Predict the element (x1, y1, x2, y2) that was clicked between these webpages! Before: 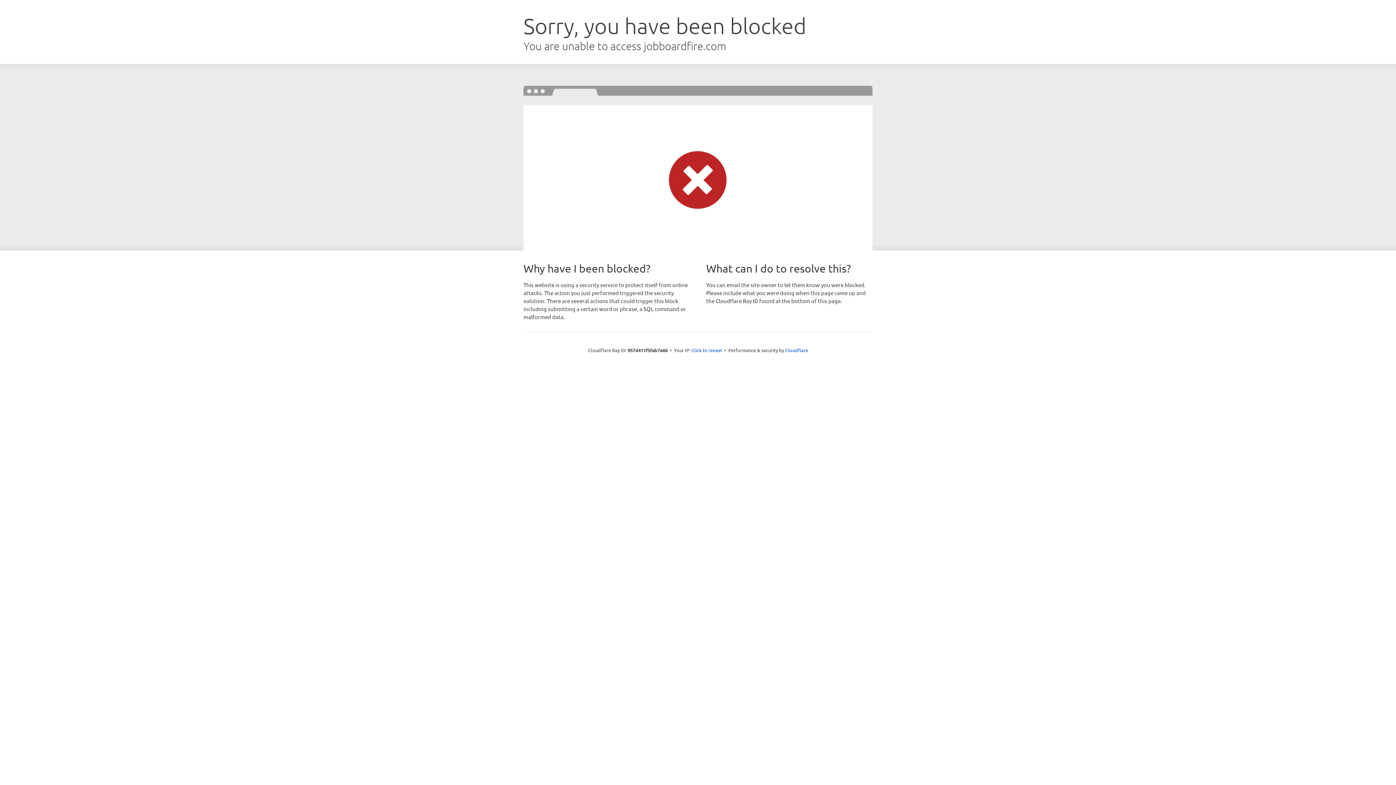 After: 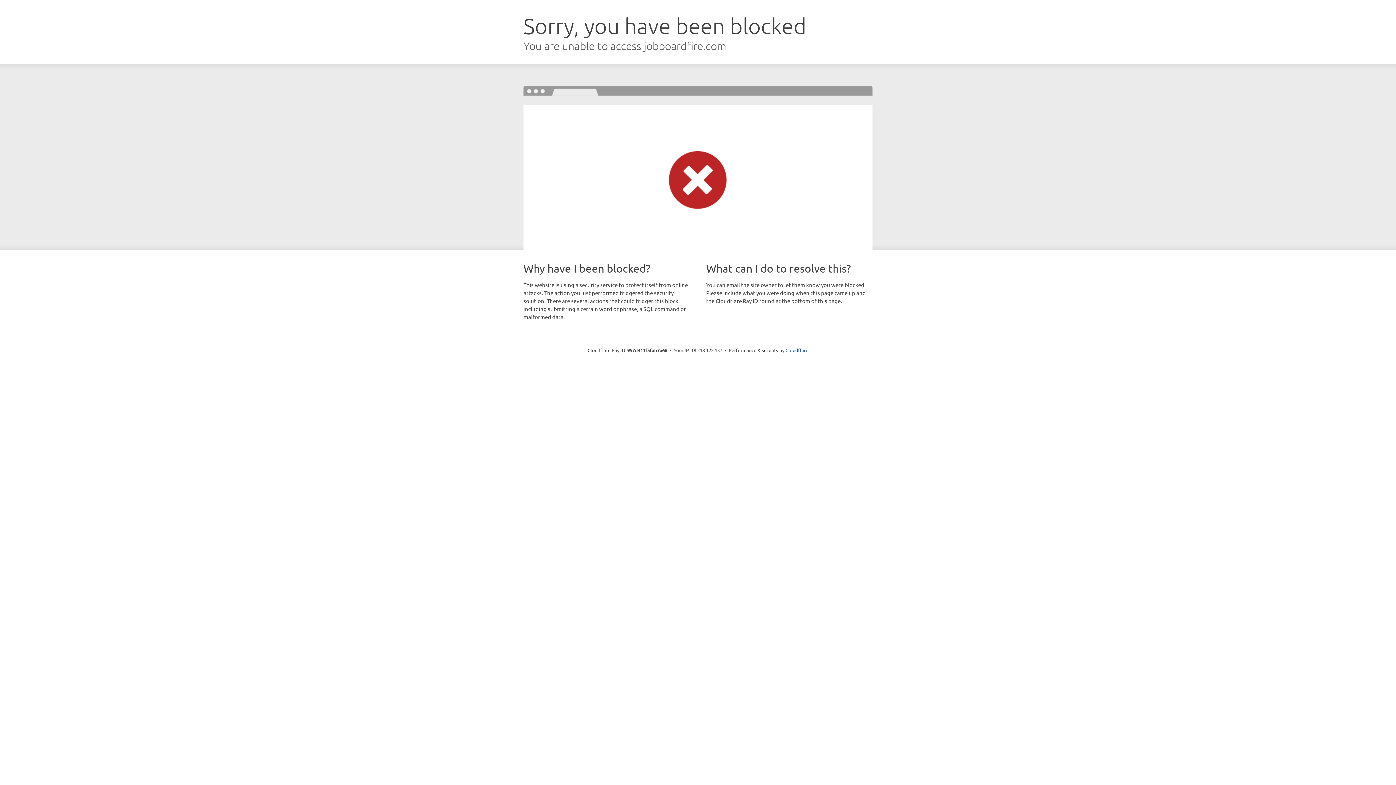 Action: bbox: (691, 346, 722, 353) label: Click to reveal